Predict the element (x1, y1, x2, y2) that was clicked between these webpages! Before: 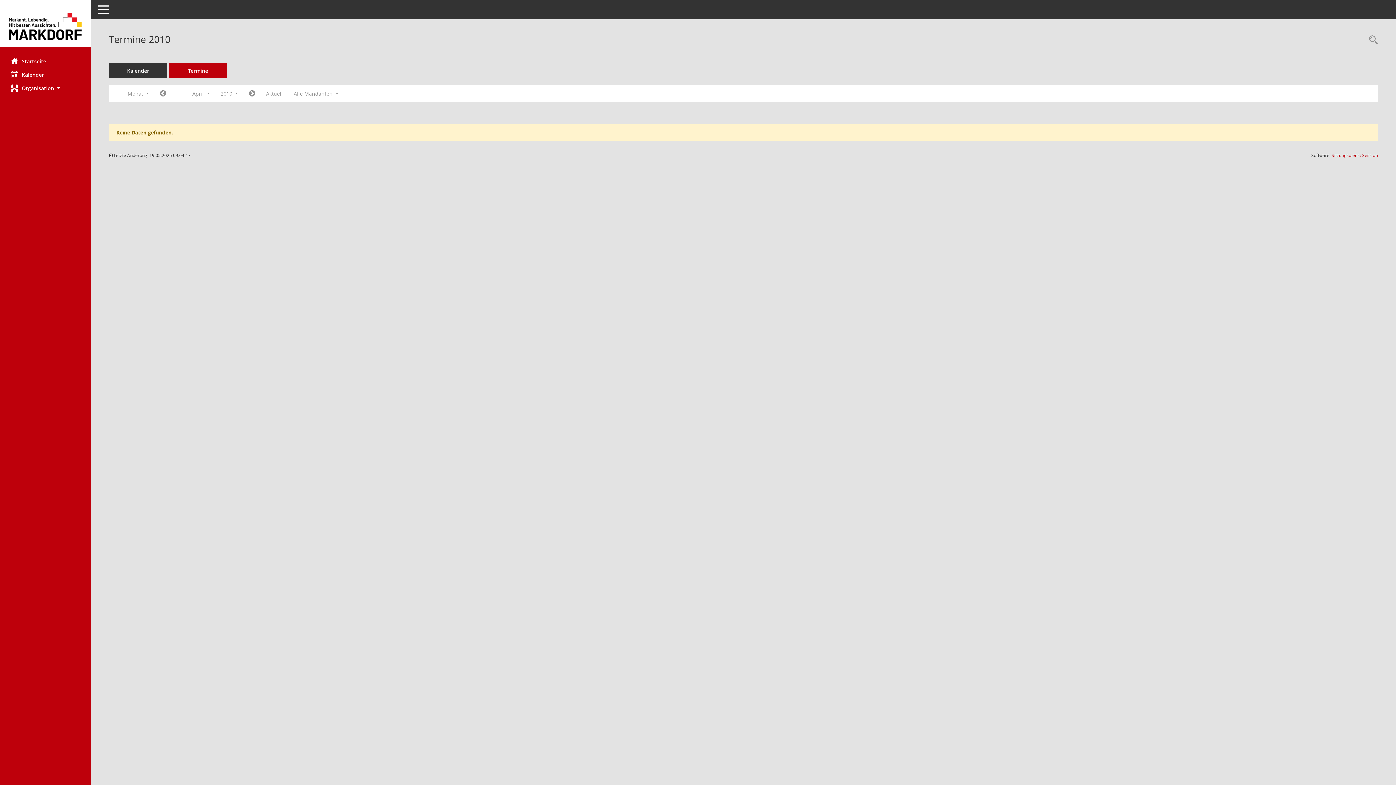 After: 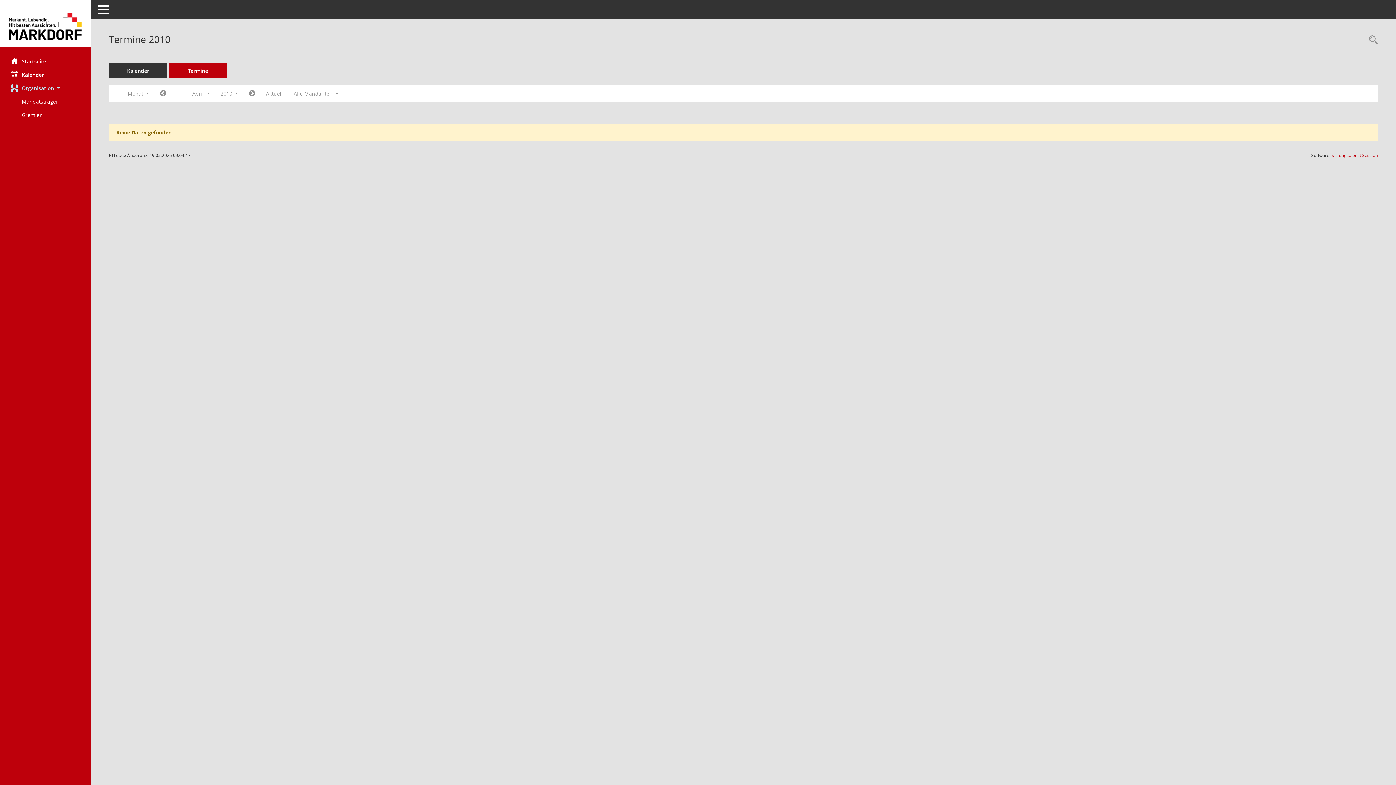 Action: bbox: (0, 81, 90, 94) label: Organisation 